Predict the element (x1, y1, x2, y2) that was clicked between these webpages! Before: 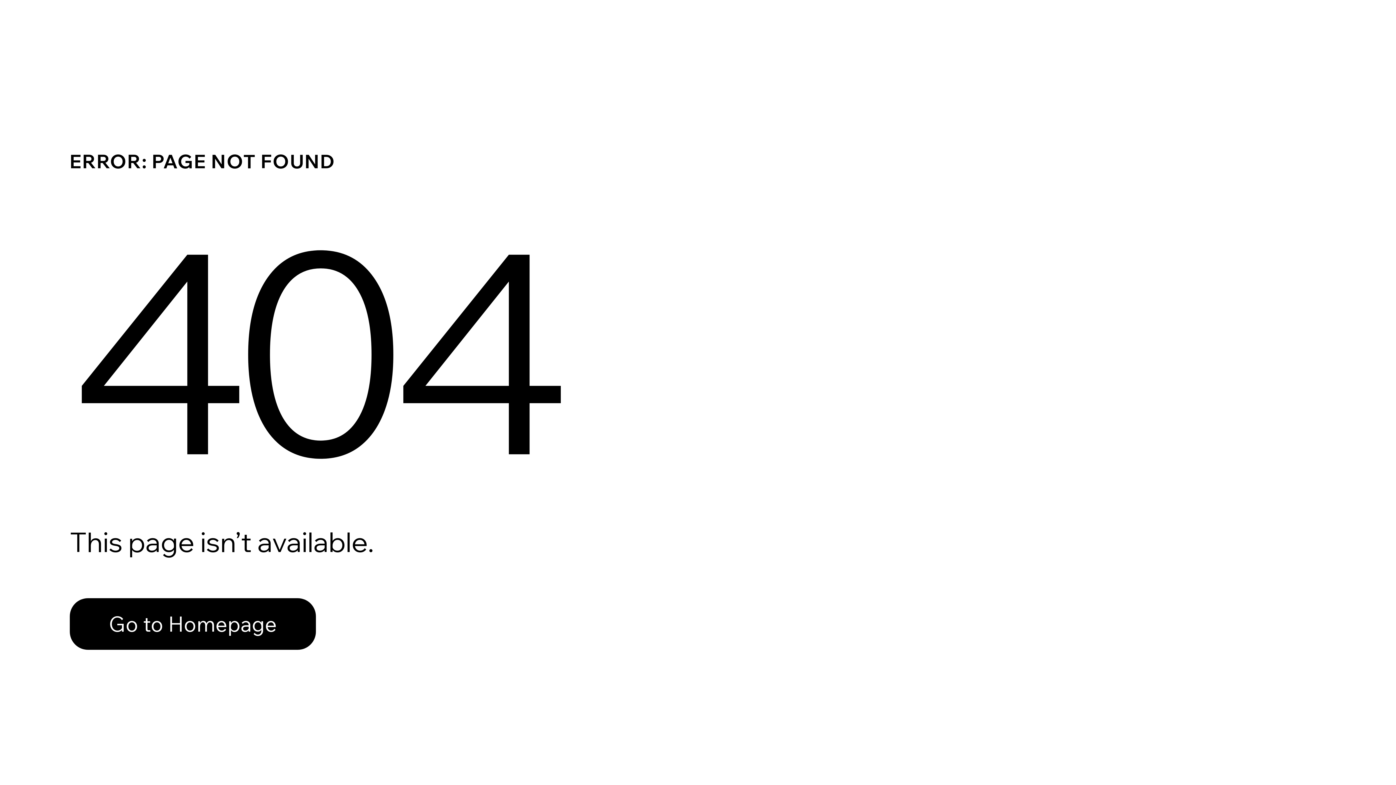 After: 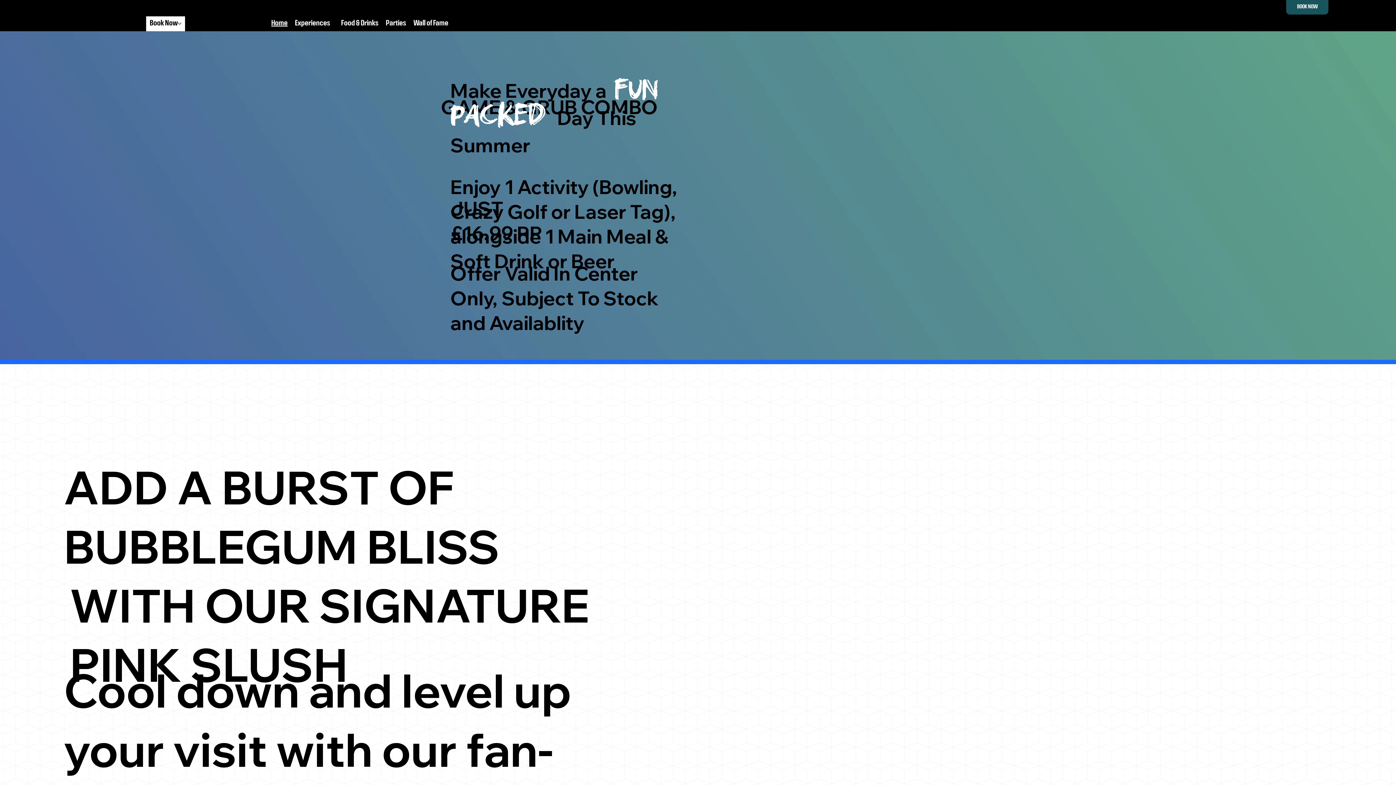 Action: bbox: (69, 598, 316, 650) label: Go to Homepage